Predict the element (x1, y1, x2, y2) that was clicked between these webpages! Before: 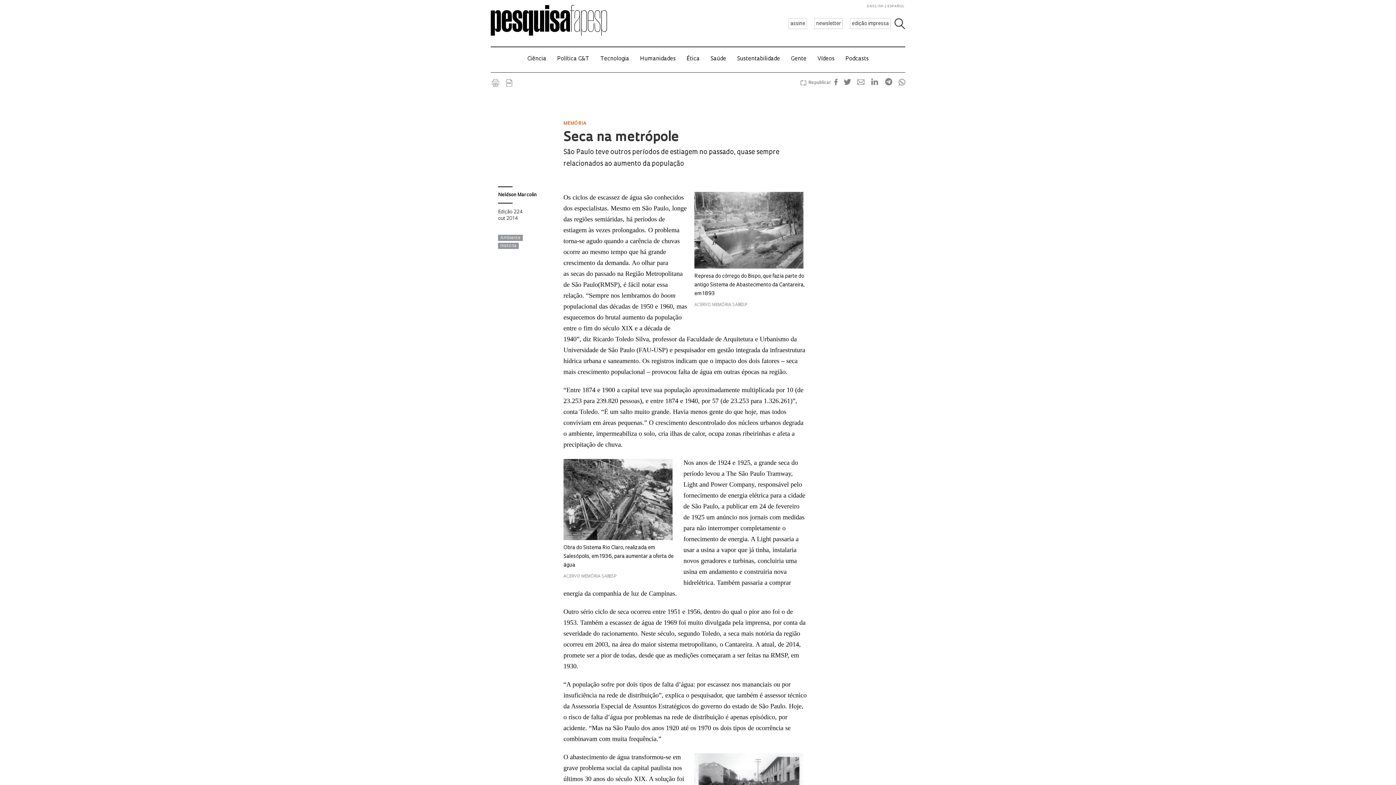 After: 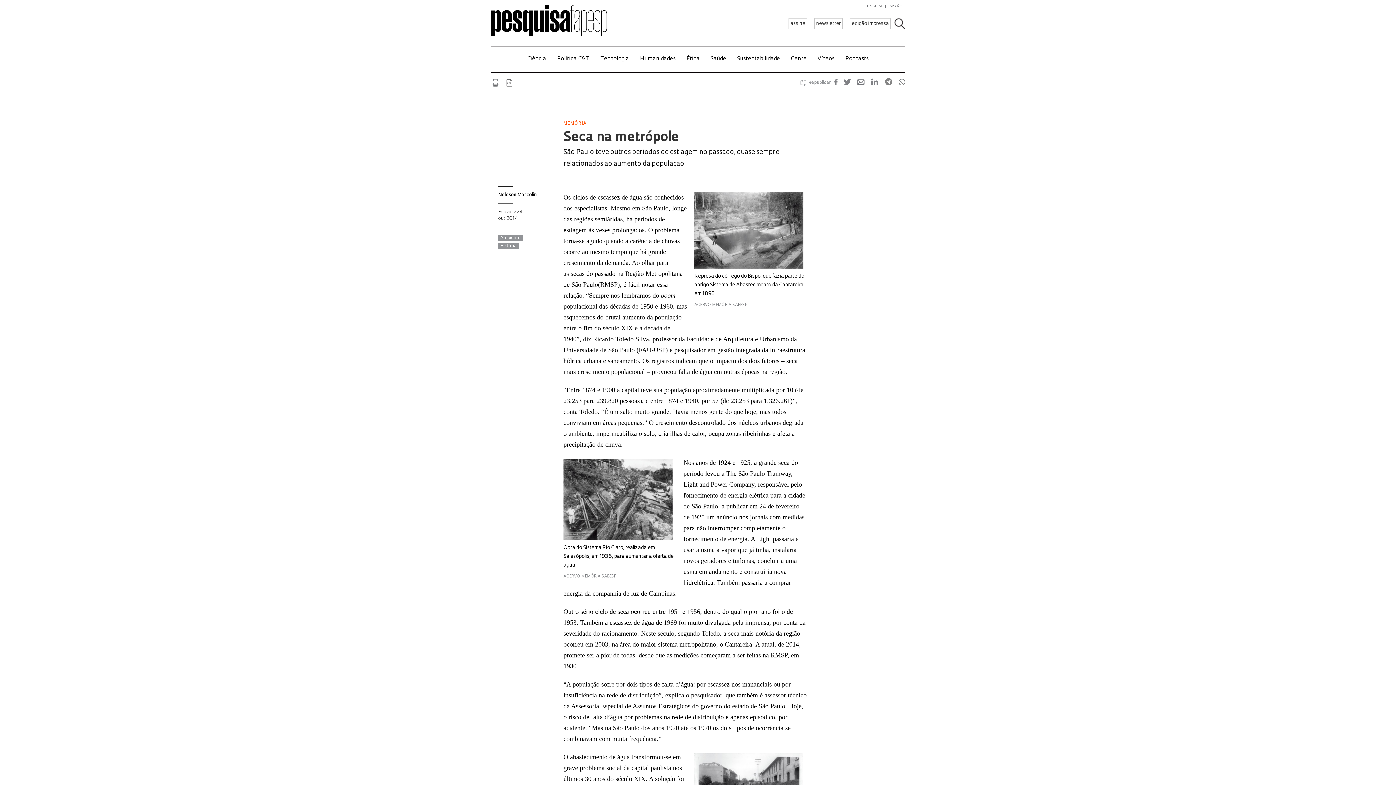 Action: bbox: (893, 81, 905, 85)